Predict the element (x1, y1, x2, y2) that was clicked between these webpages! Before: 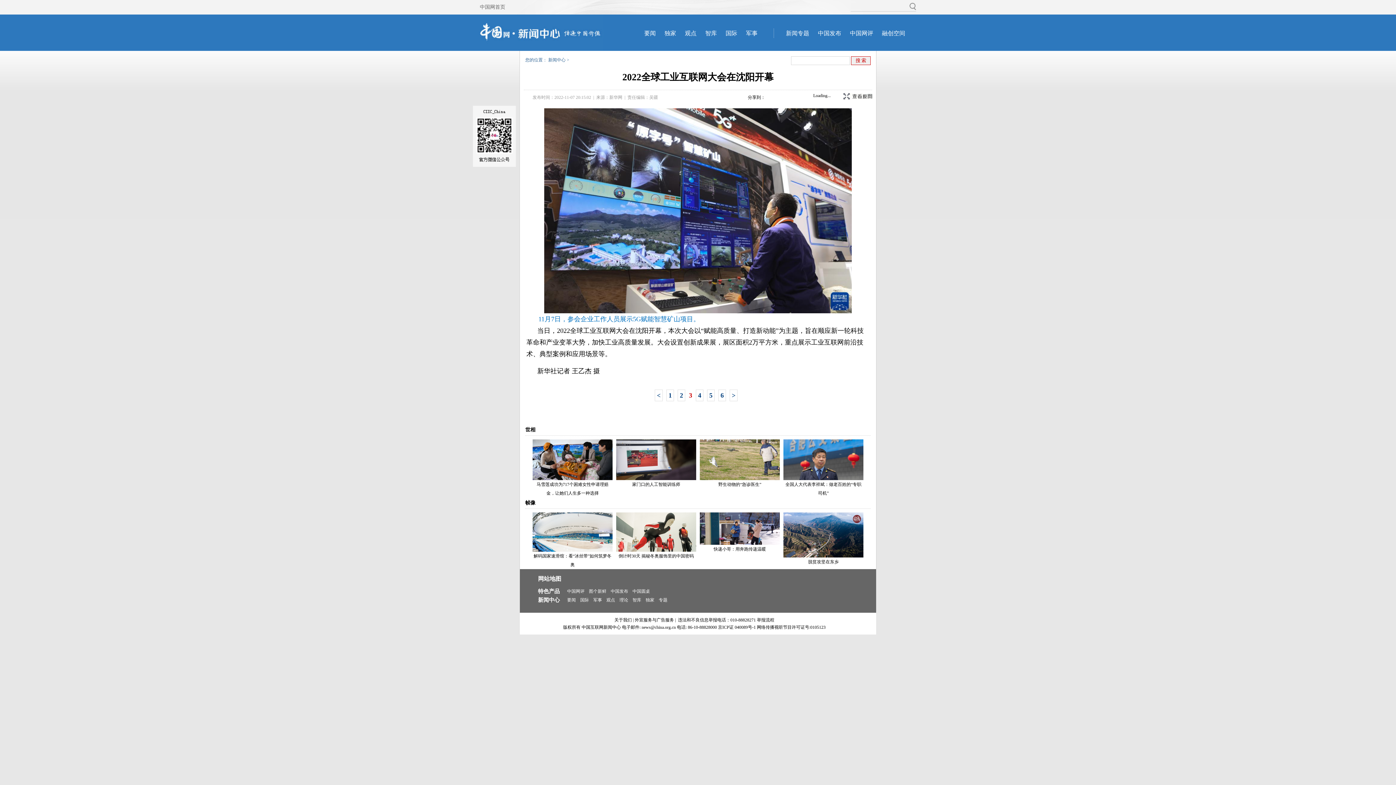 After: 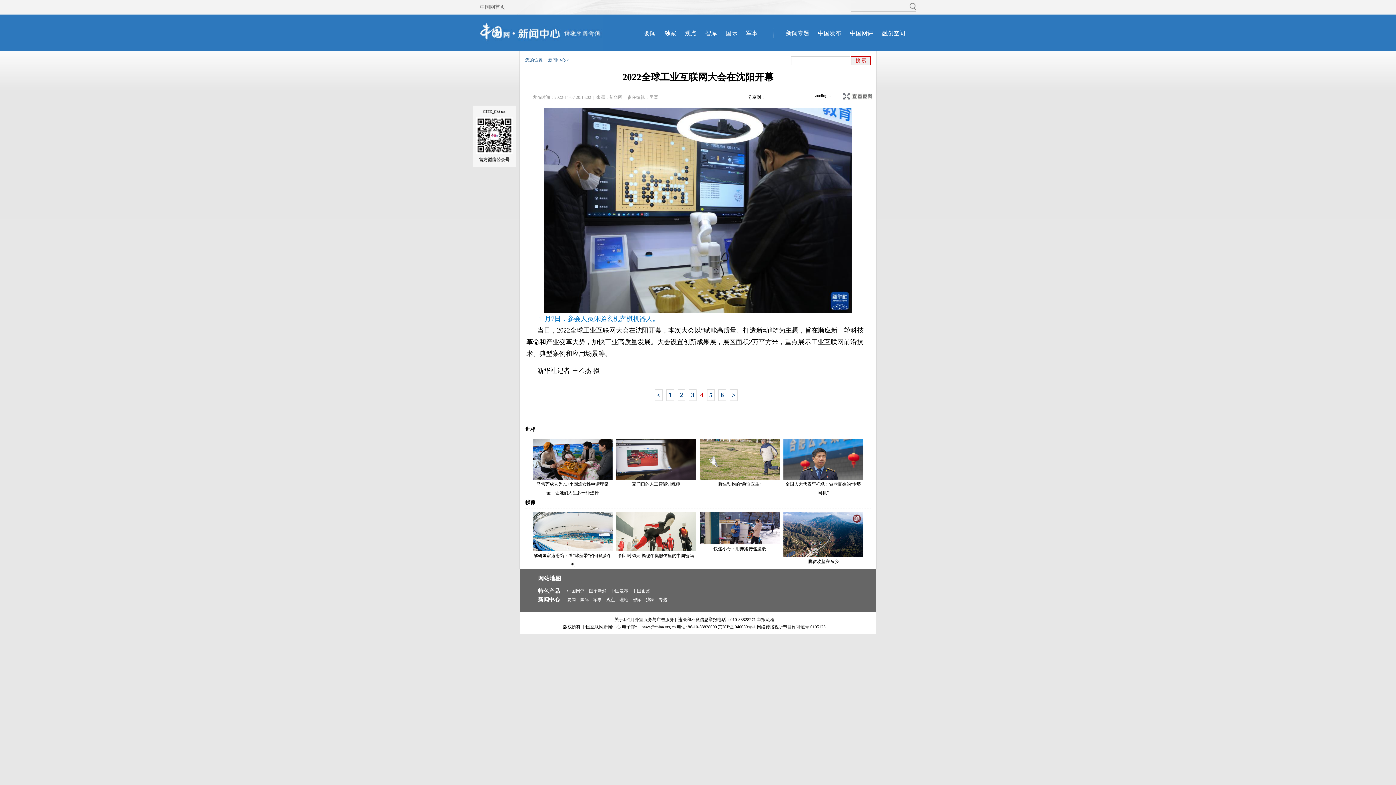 Action: label: 4 bbox: (696, 389, 703, 401)